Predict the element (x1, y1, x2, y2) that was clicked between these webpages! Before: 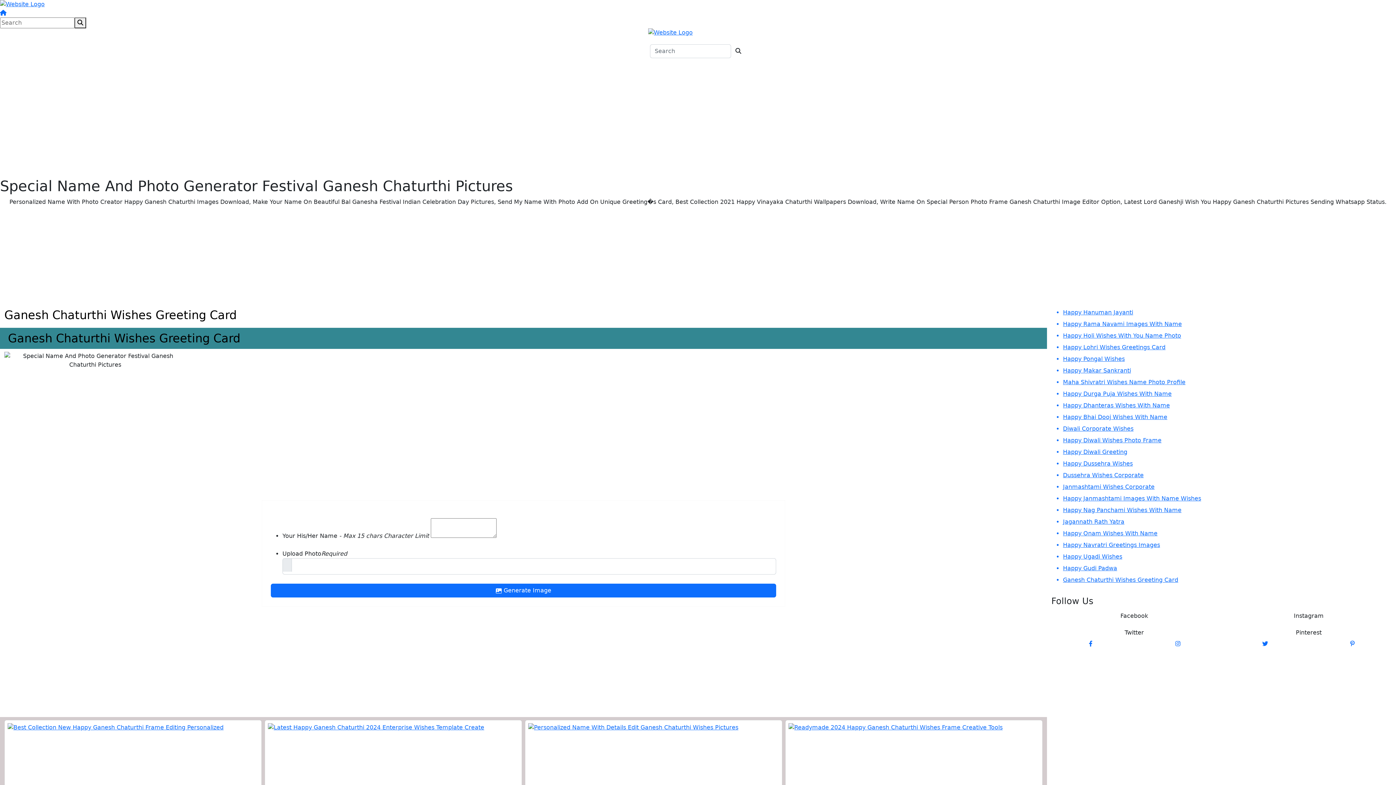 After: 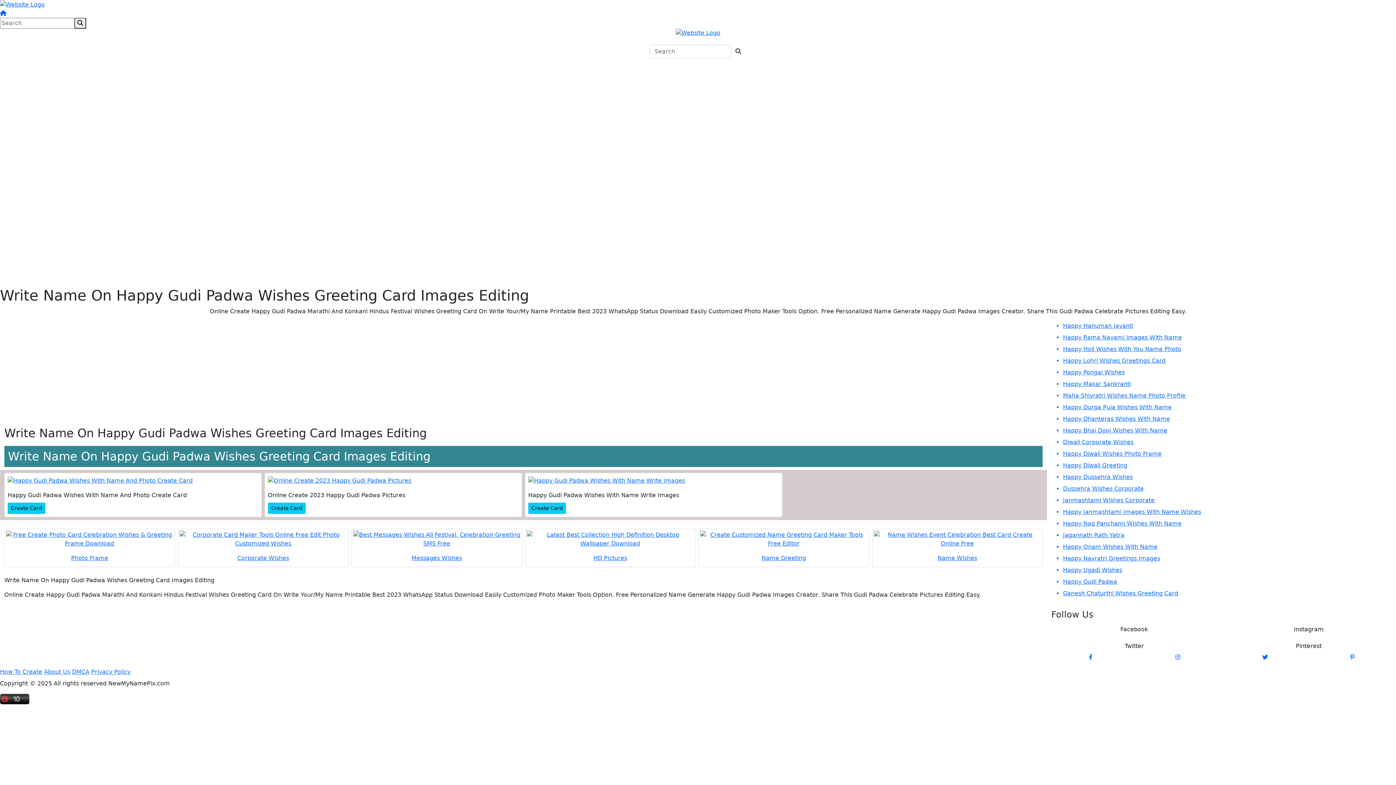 Action: bbox: (1063, 564, 1392, 573) label: Happy Gudi Padwa